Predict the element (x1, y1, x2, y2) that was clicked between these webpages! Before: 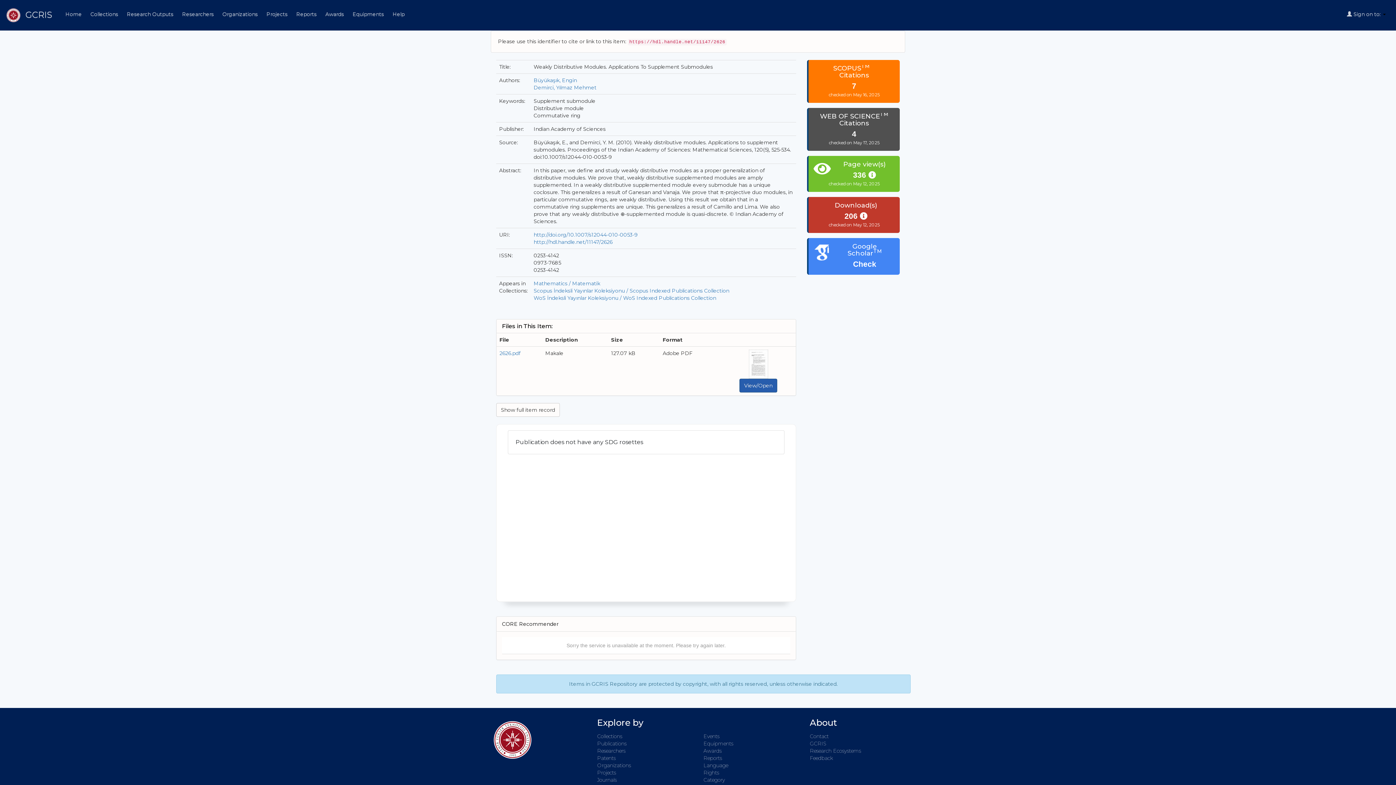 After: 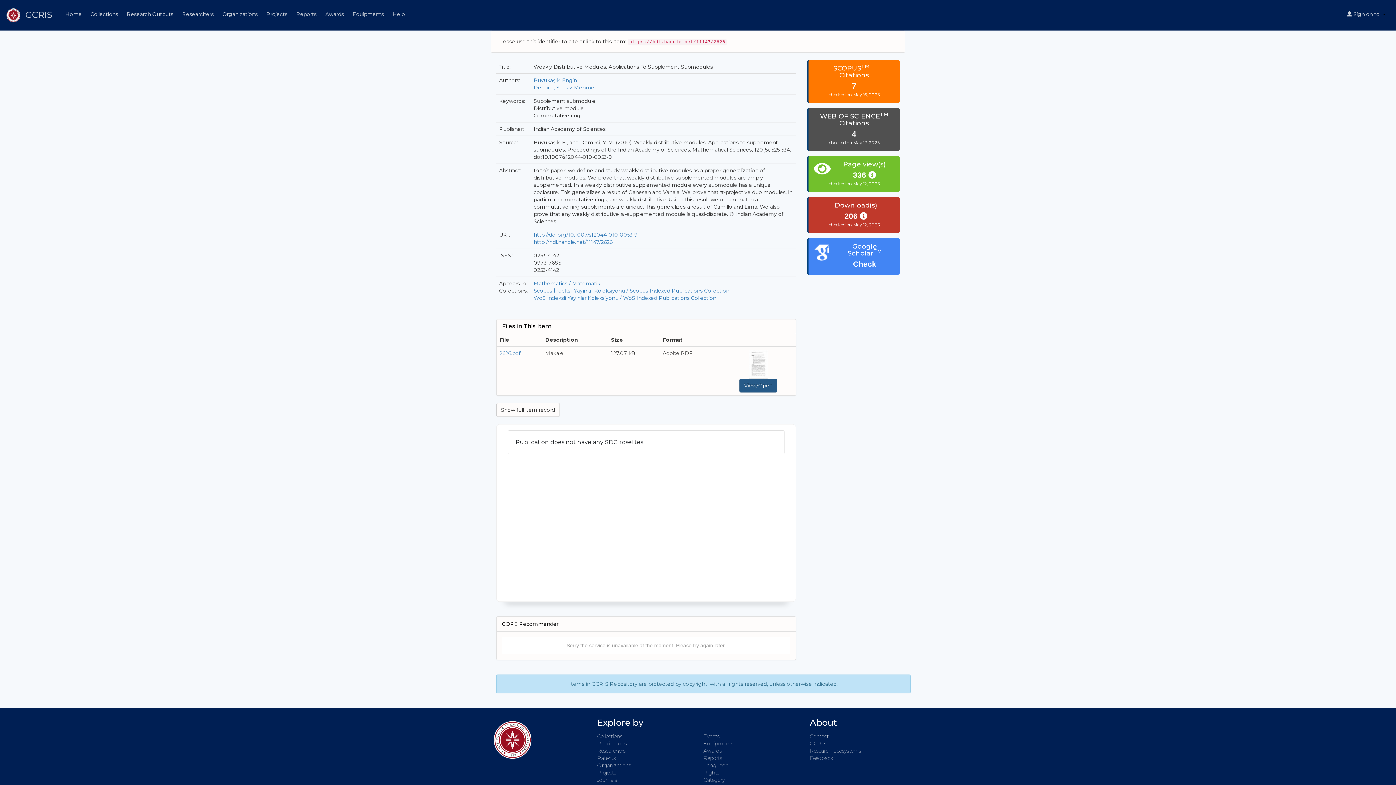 Action: bbox: (739, 378, 777, 392) label: View/Open